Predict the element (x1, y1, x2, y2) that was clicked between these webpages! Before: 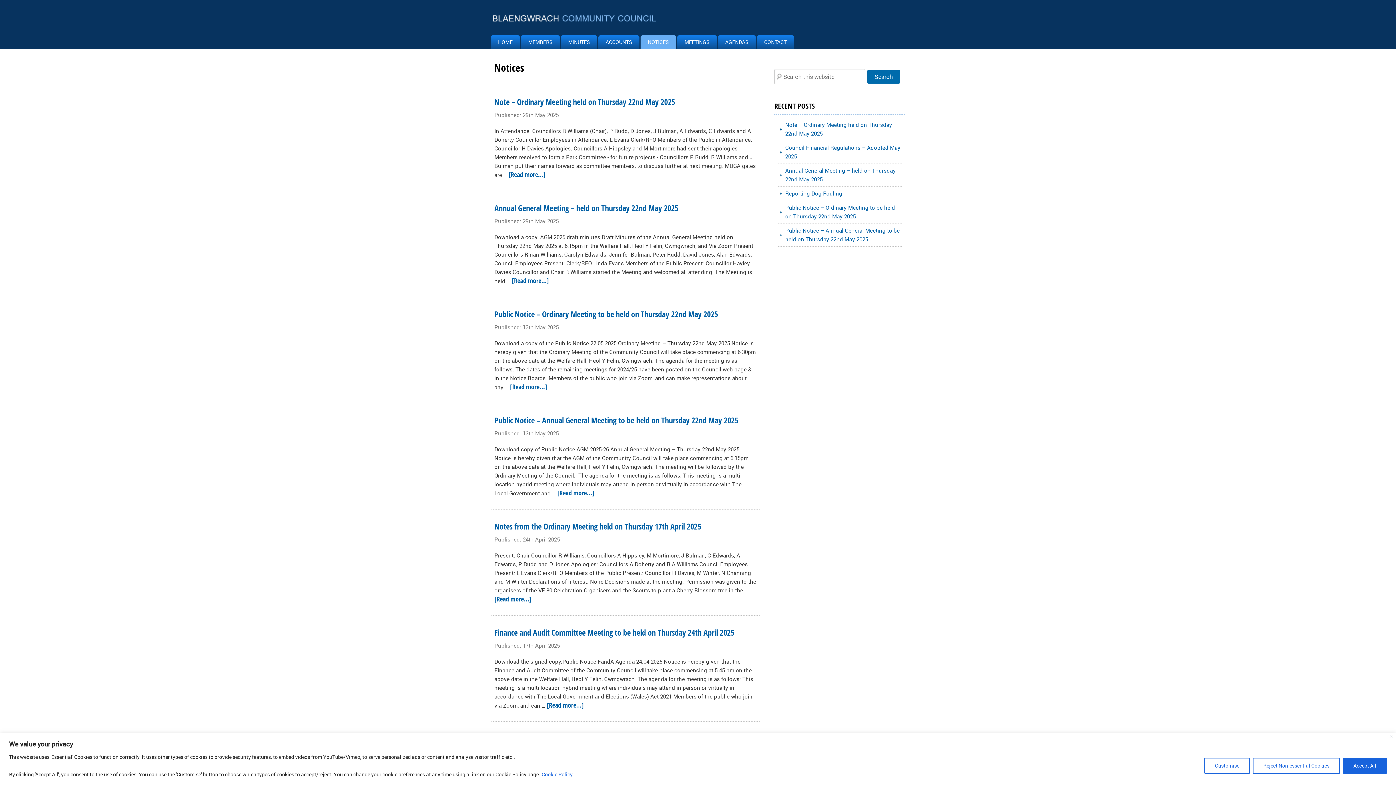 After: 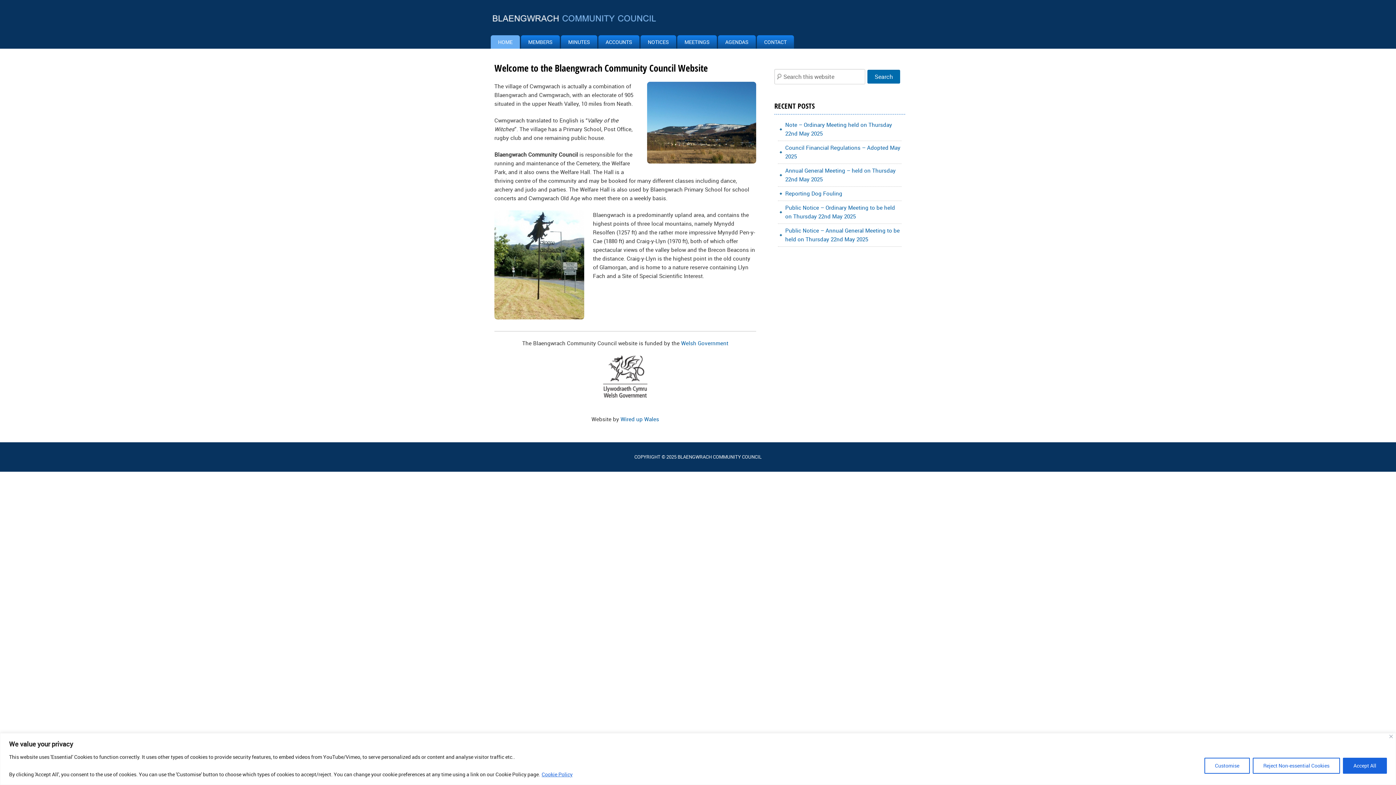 Action: label: HOME bbox: (490, 35, 520, 48)